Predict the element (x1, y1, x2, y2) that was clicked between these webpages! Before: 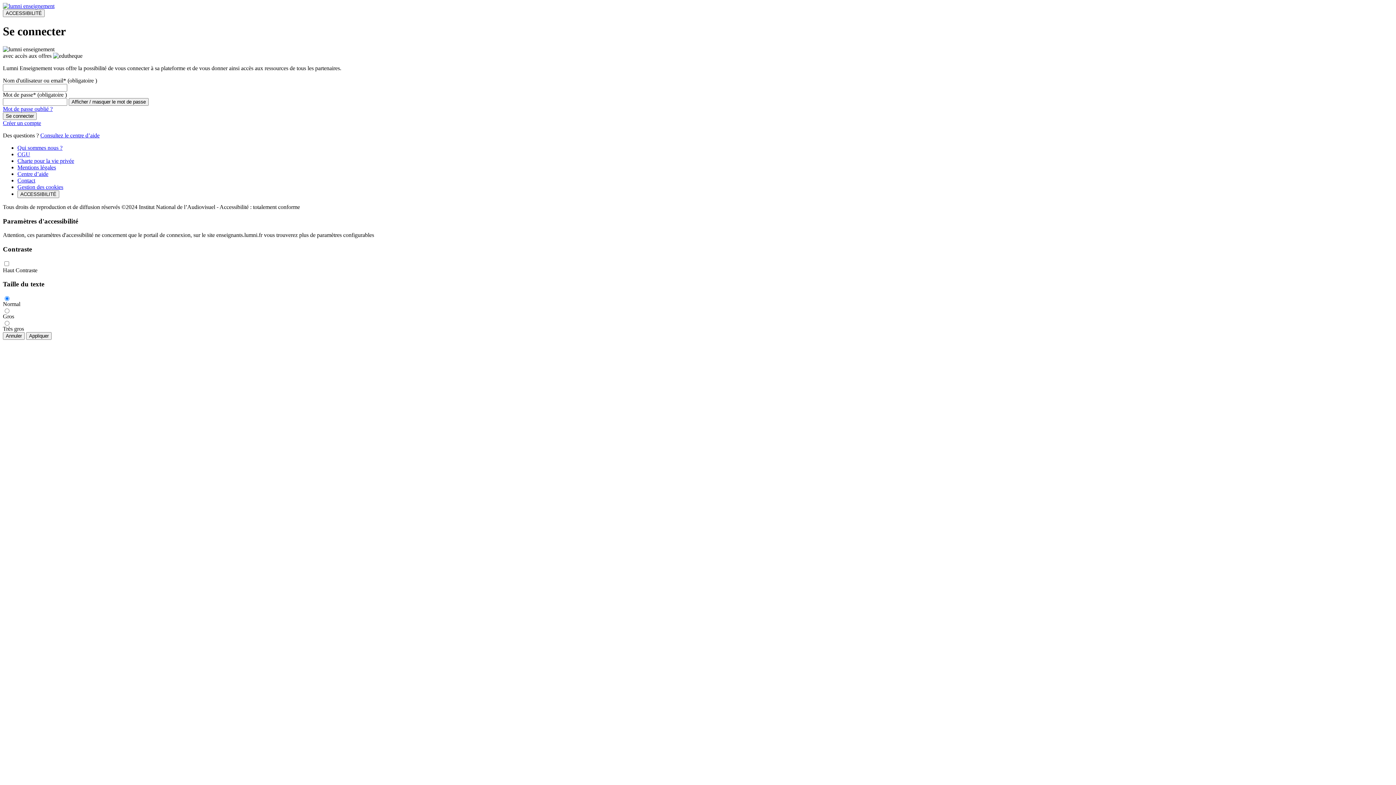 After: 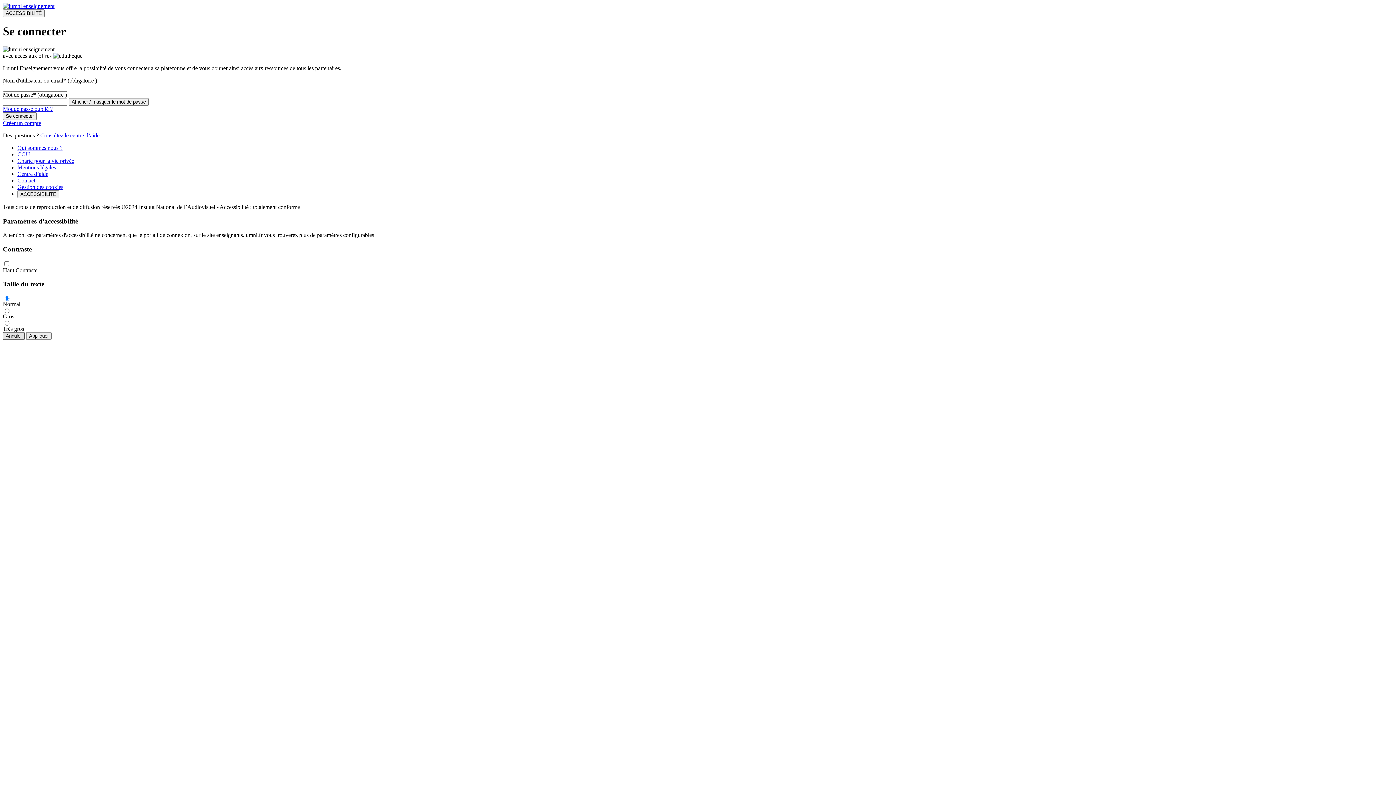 Action: bbox: (2, 332, 24, 340) label: Annuler